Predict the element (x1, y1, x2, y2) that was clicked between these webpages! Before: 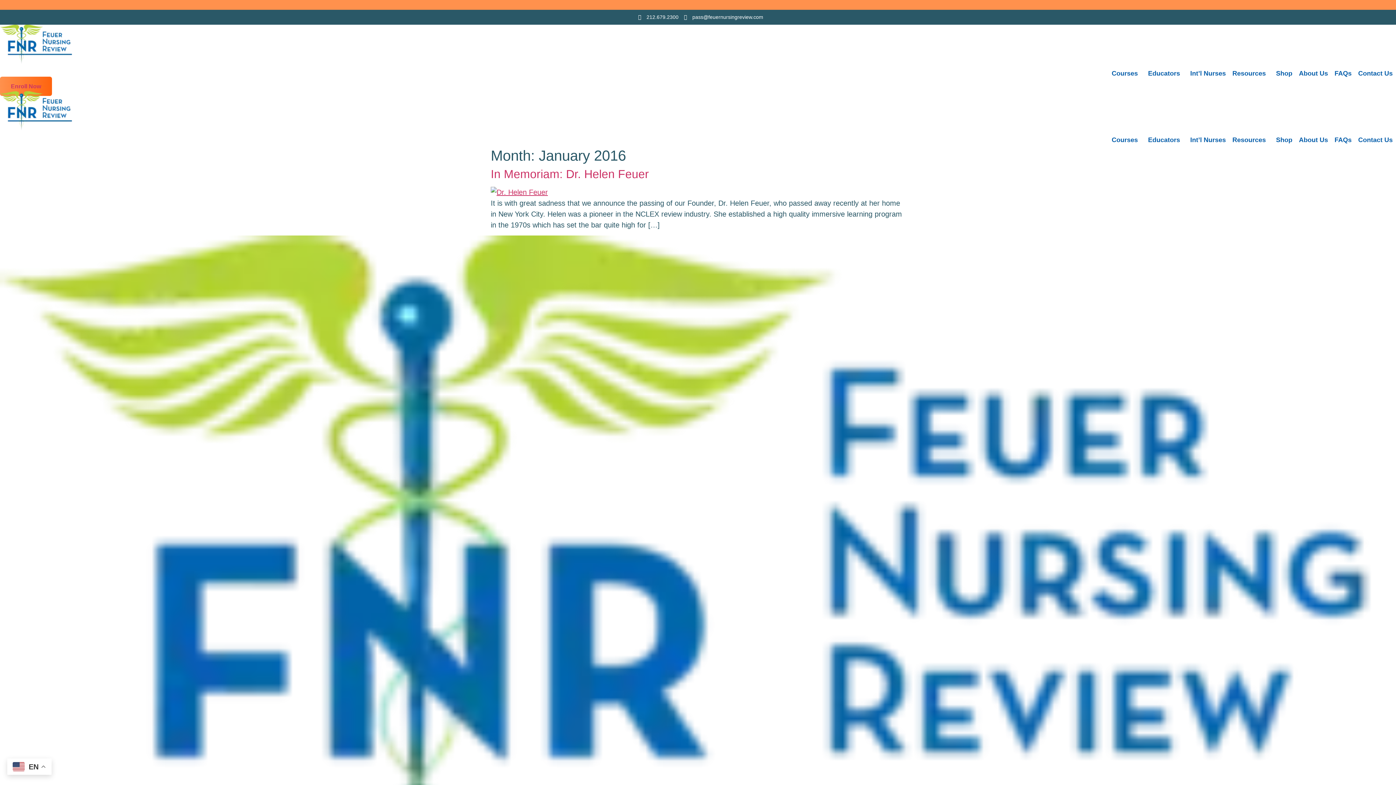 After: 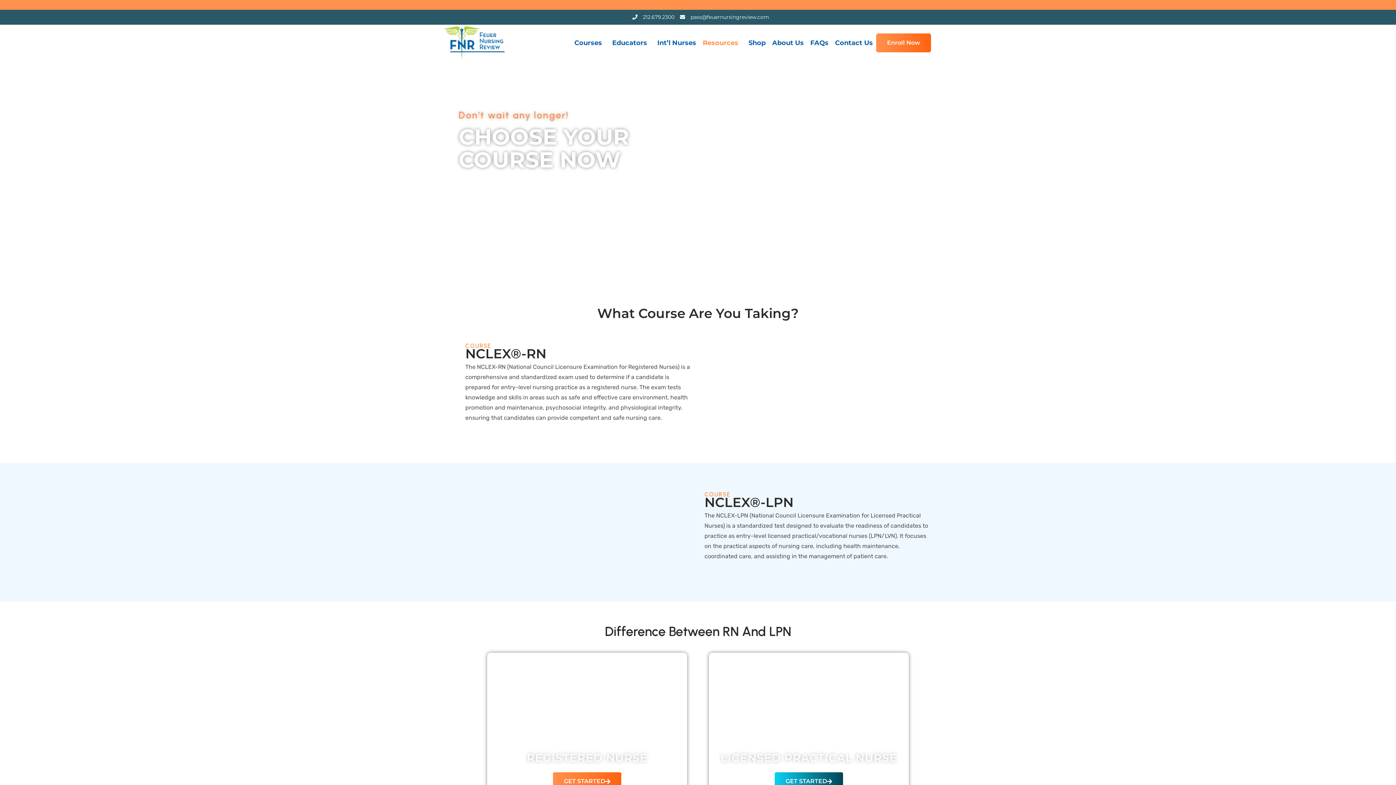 Action: bbox: (1108, 66, 1145, 80) label: Courses